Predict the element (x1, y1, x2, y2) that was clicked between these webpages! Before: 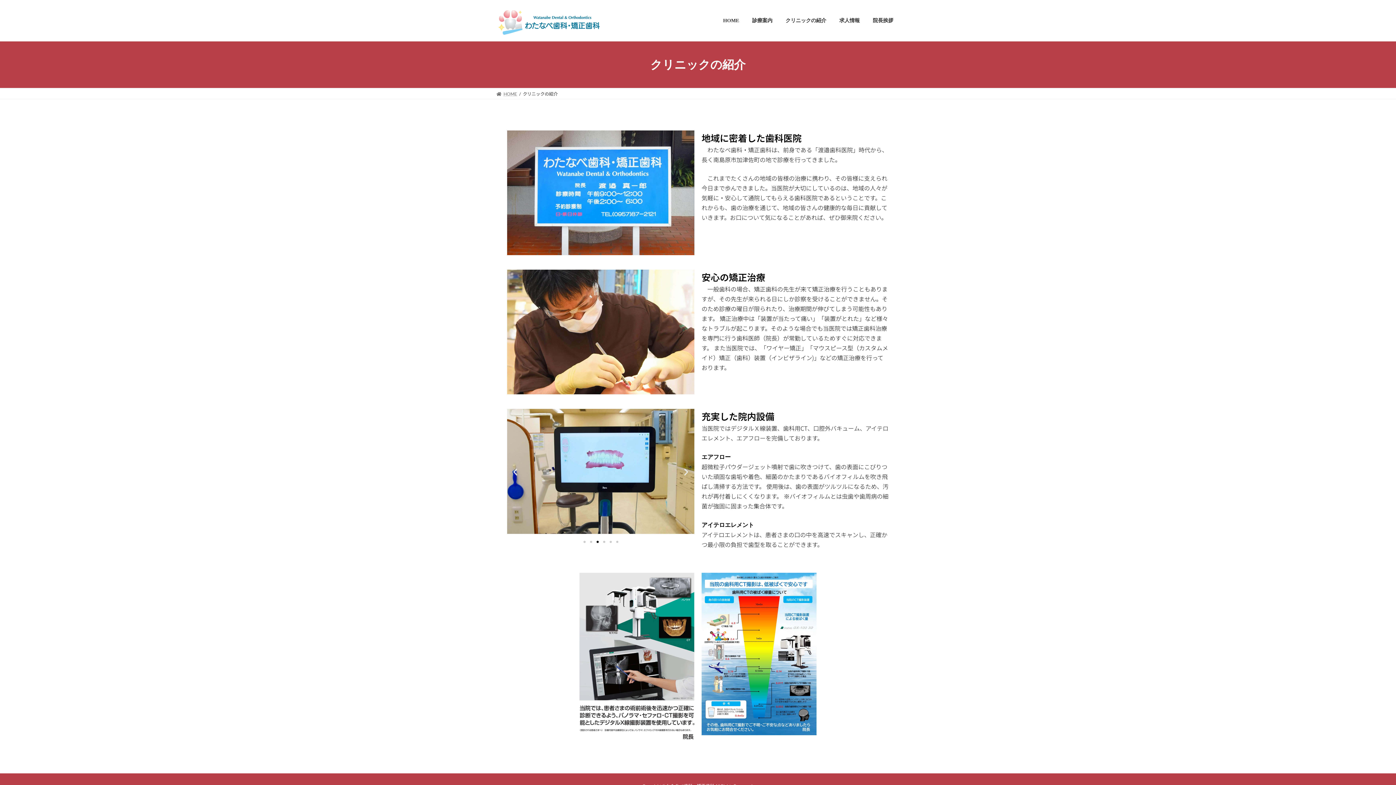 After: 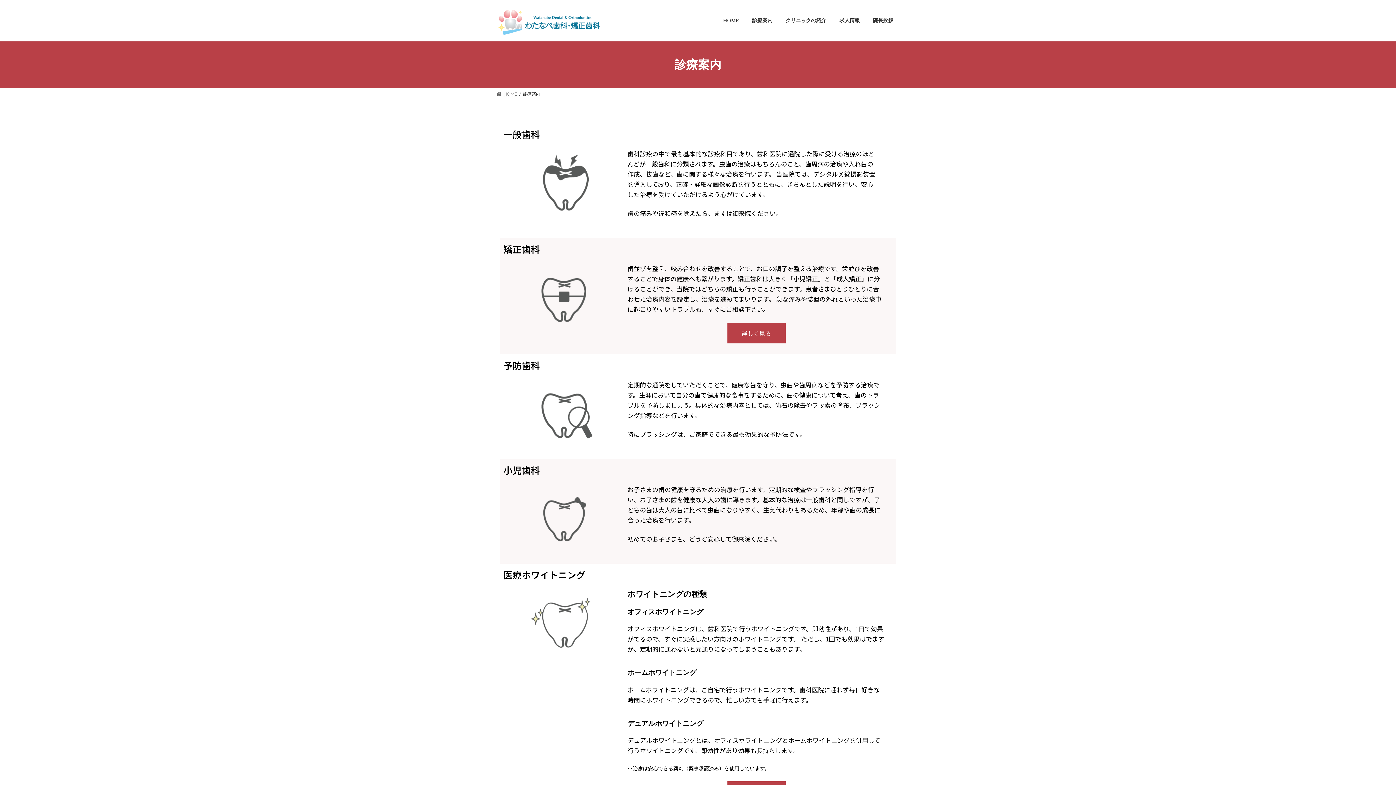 Action: bbox: (745, 12, 779, 29) label: 診療案内